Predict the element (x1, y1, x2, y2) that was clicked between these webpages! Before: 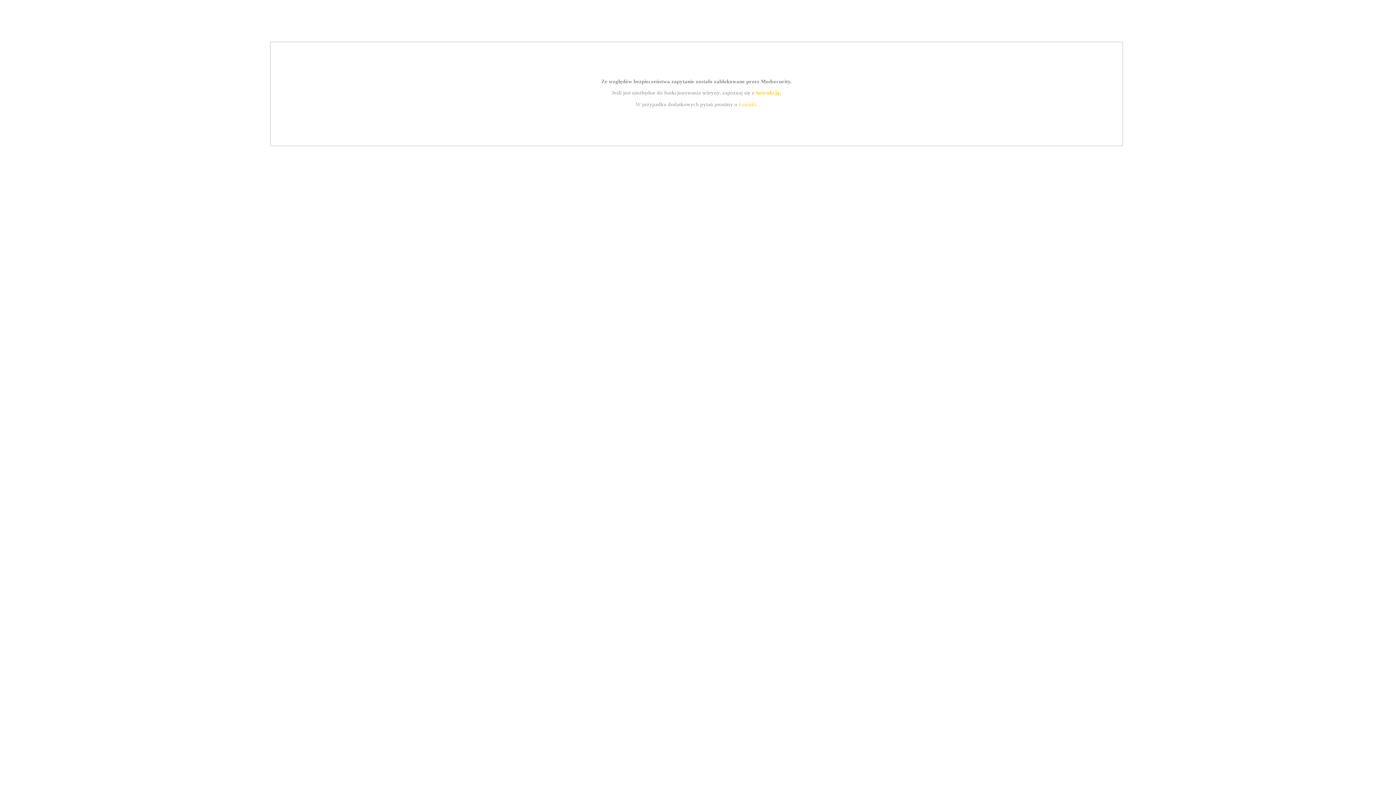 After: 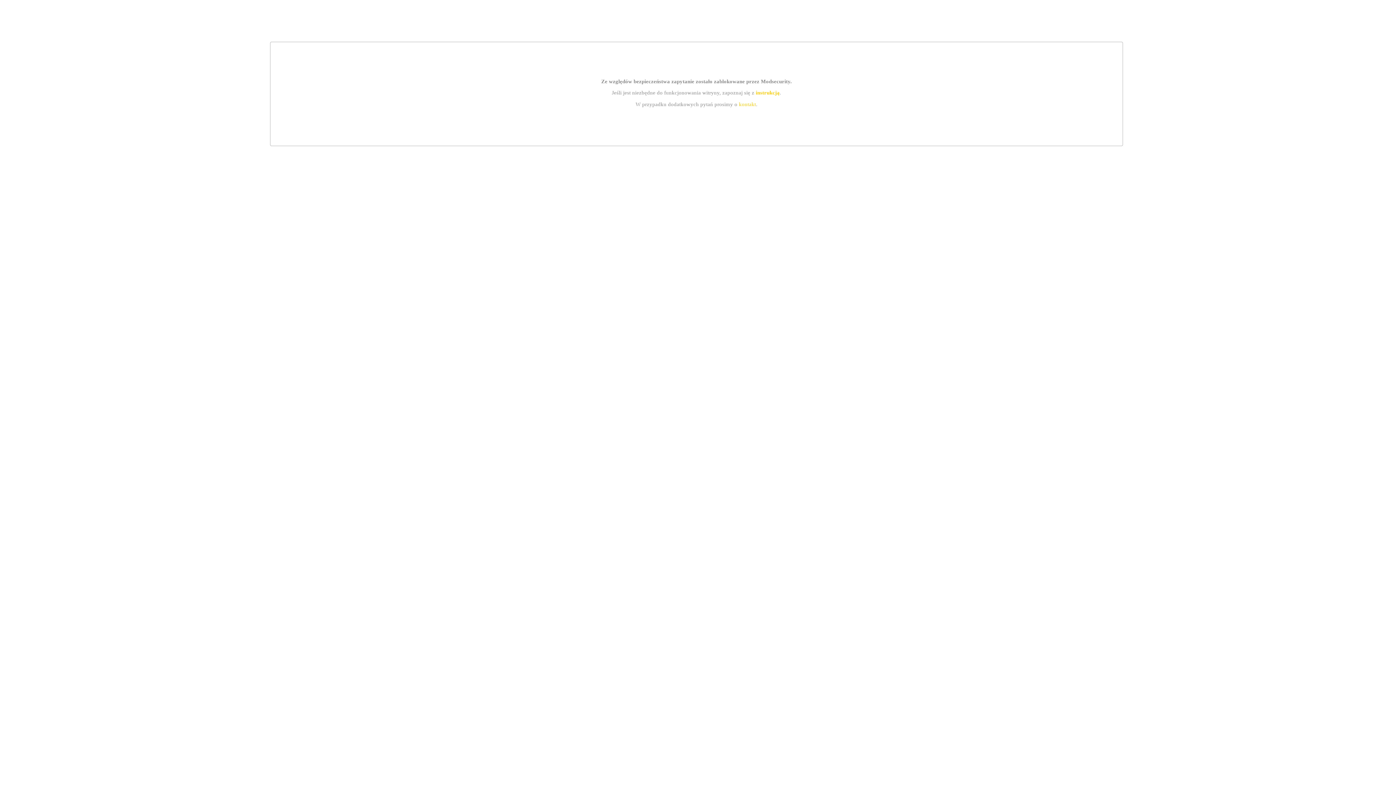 Action: label: kontakt bbox: (739, 101, 756, 107)